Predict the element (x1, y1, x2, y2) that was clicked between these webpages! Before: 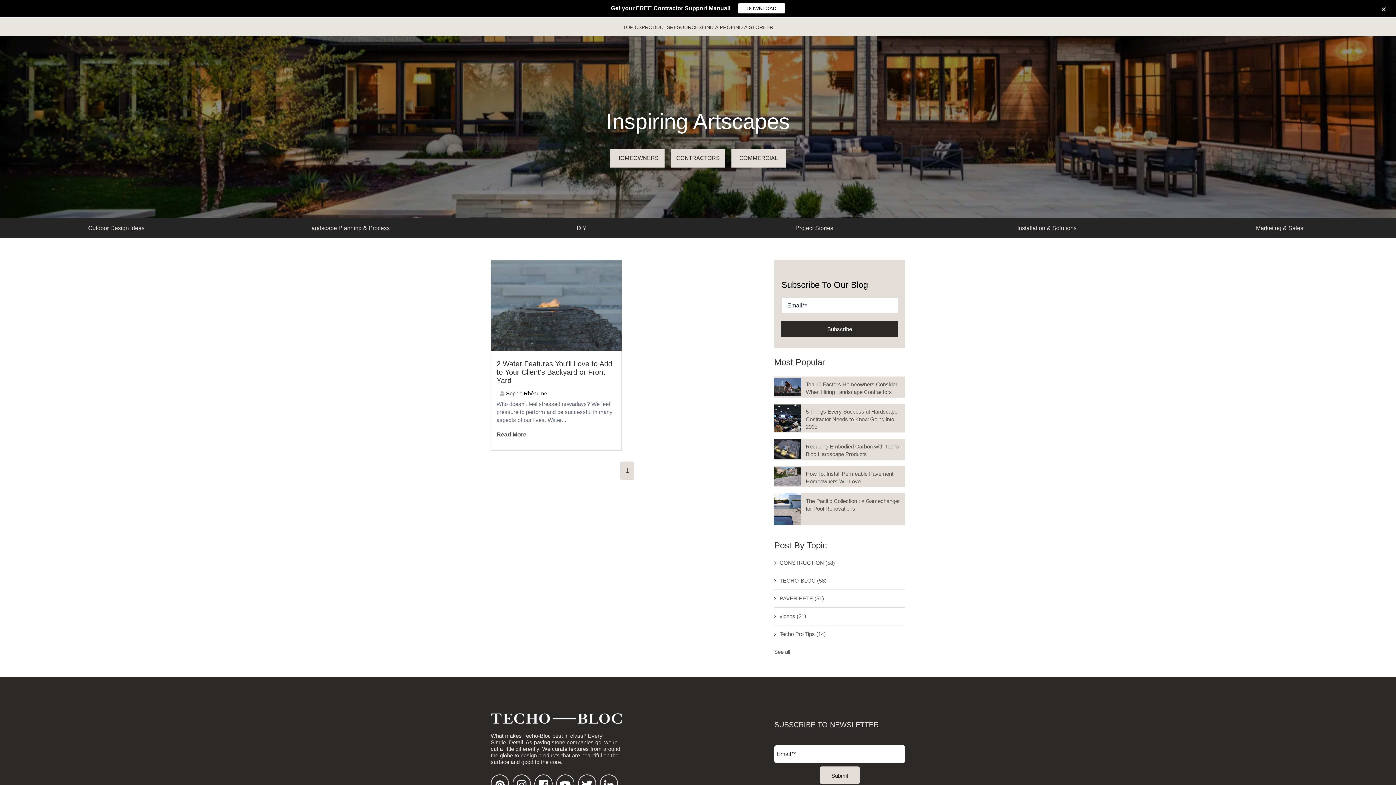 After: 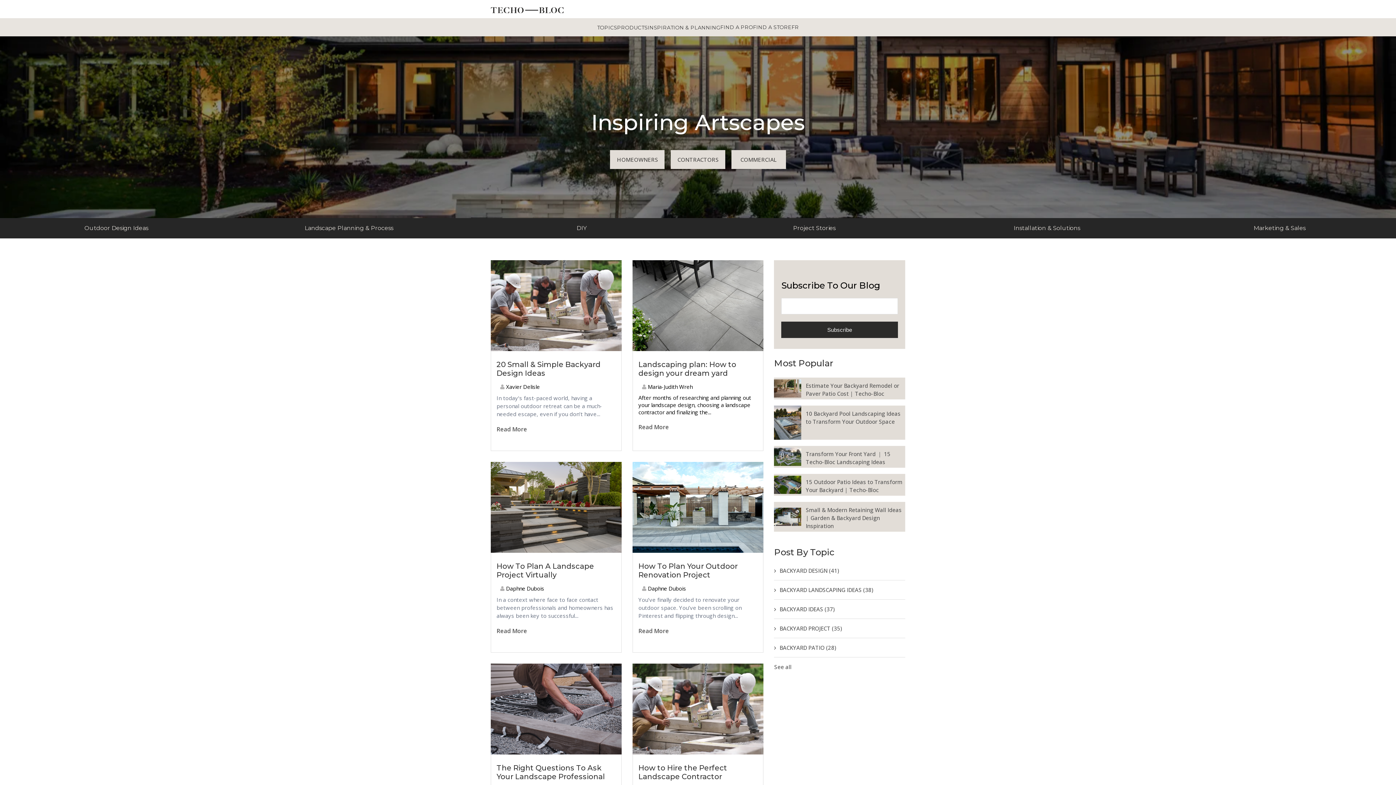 Action: bbox: (232, 218, 465, 238) label: Landscape Planning & Process